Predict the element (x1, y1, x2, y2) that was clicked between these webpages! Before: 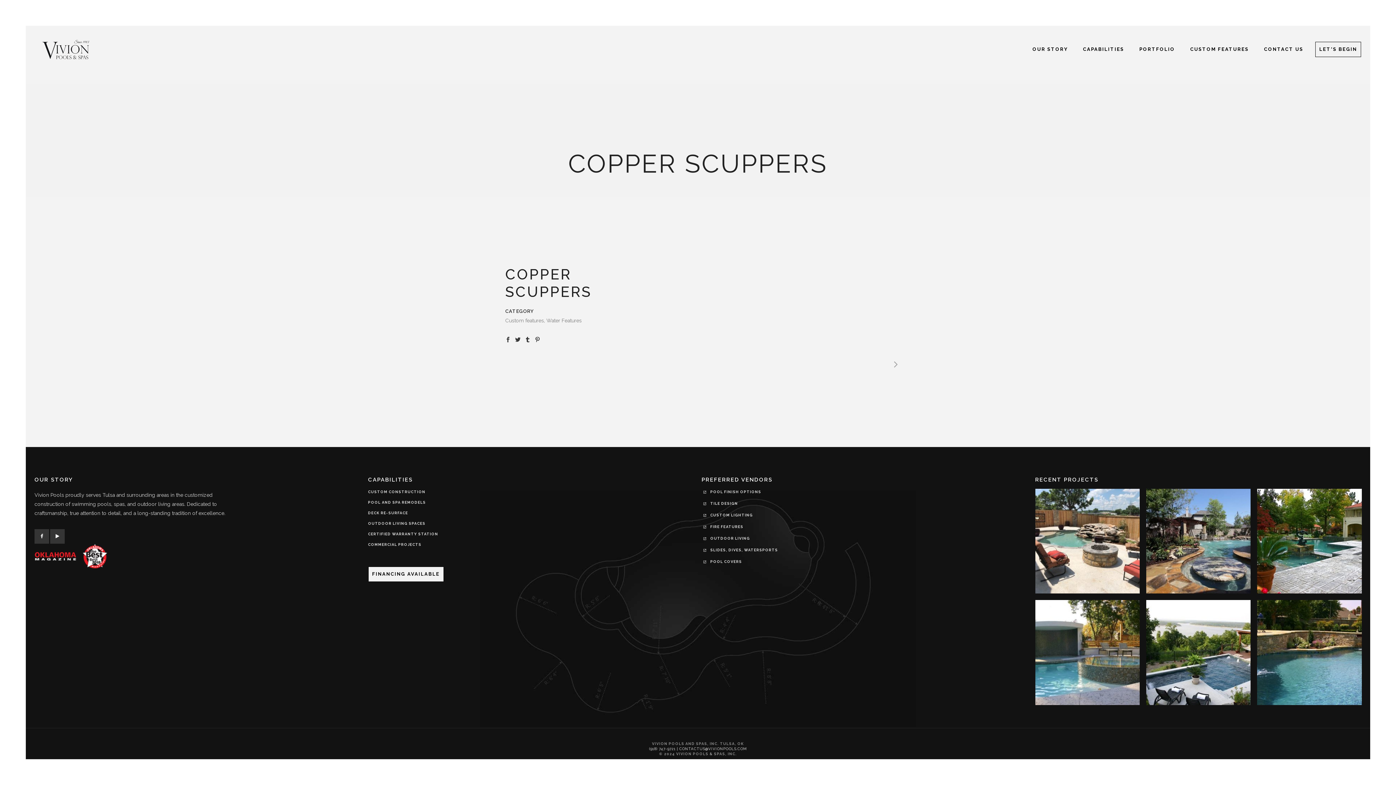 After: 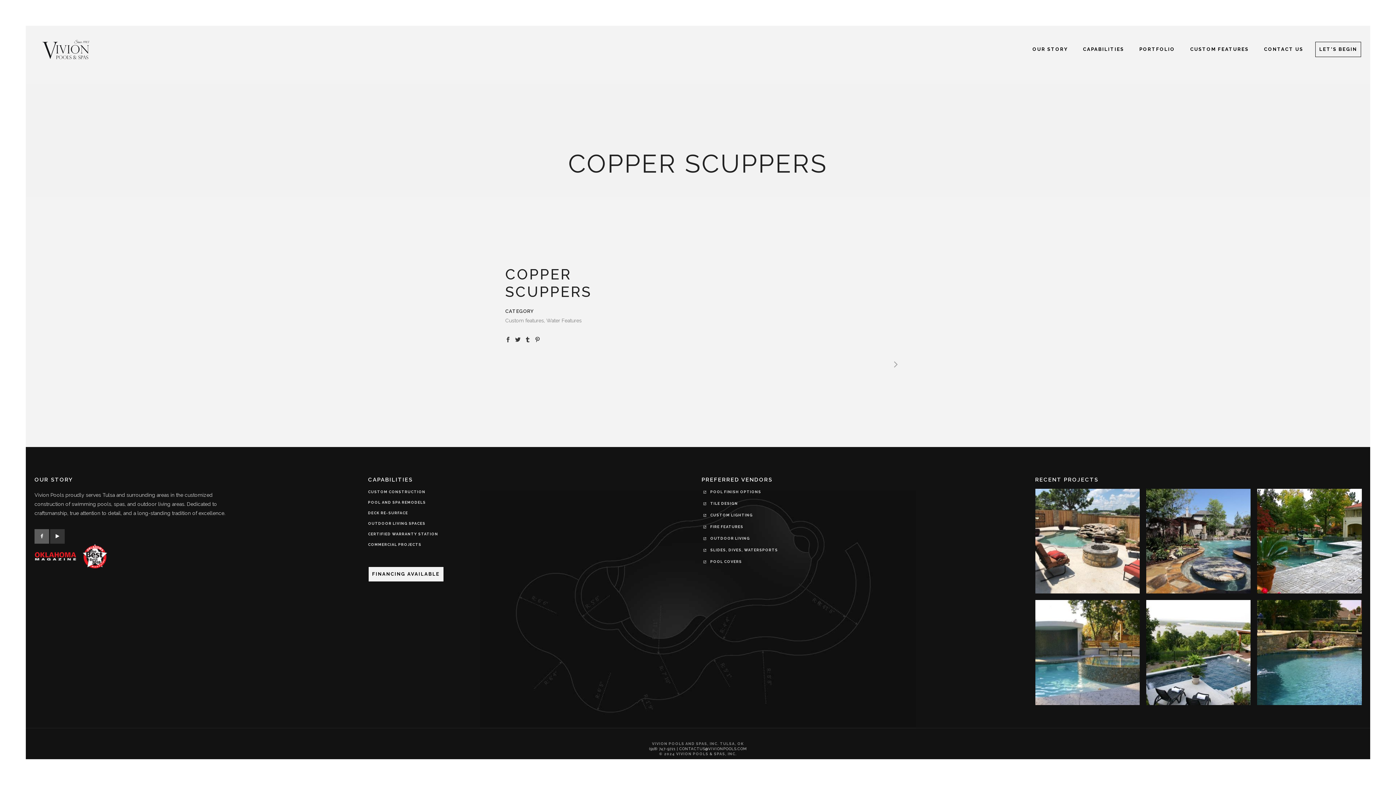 Action: bbox: (34, 529, 49, 543)